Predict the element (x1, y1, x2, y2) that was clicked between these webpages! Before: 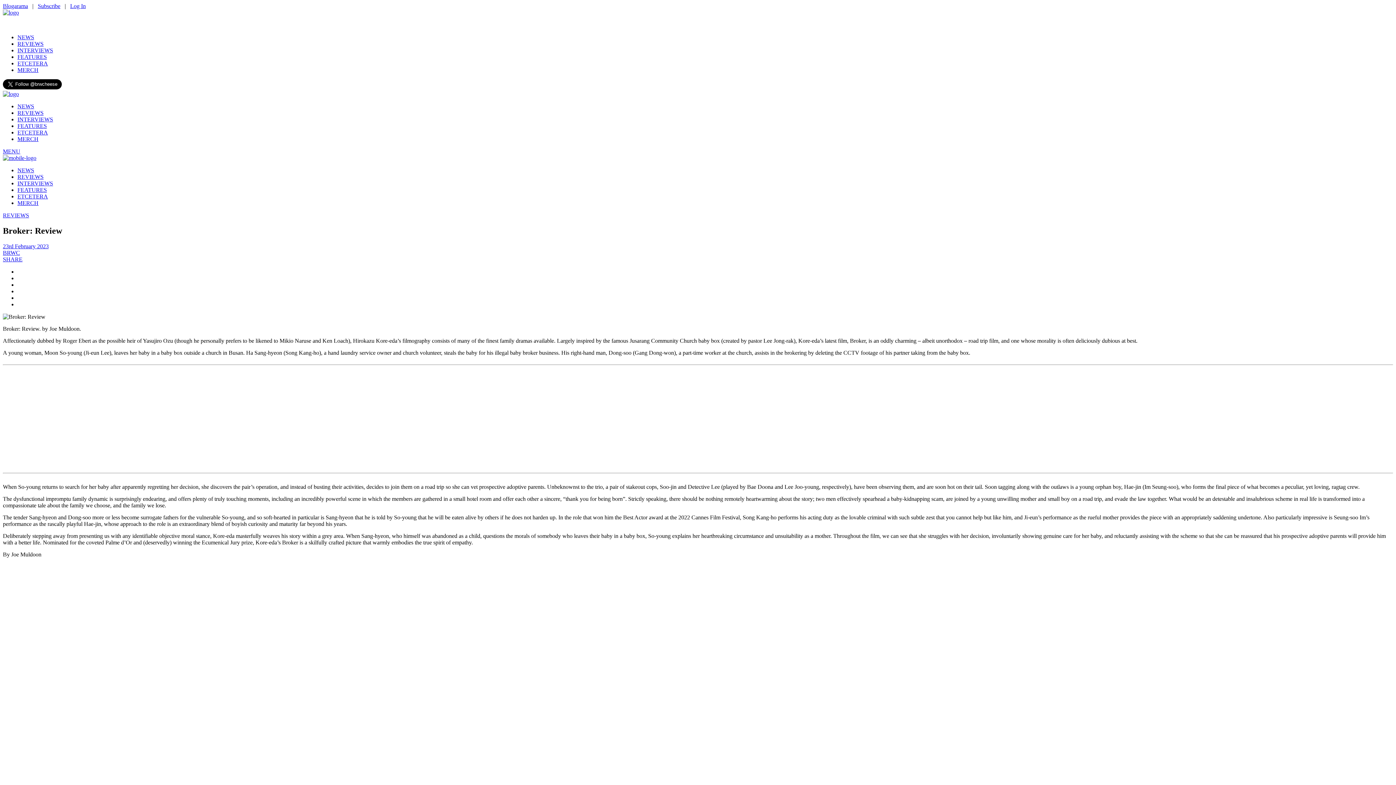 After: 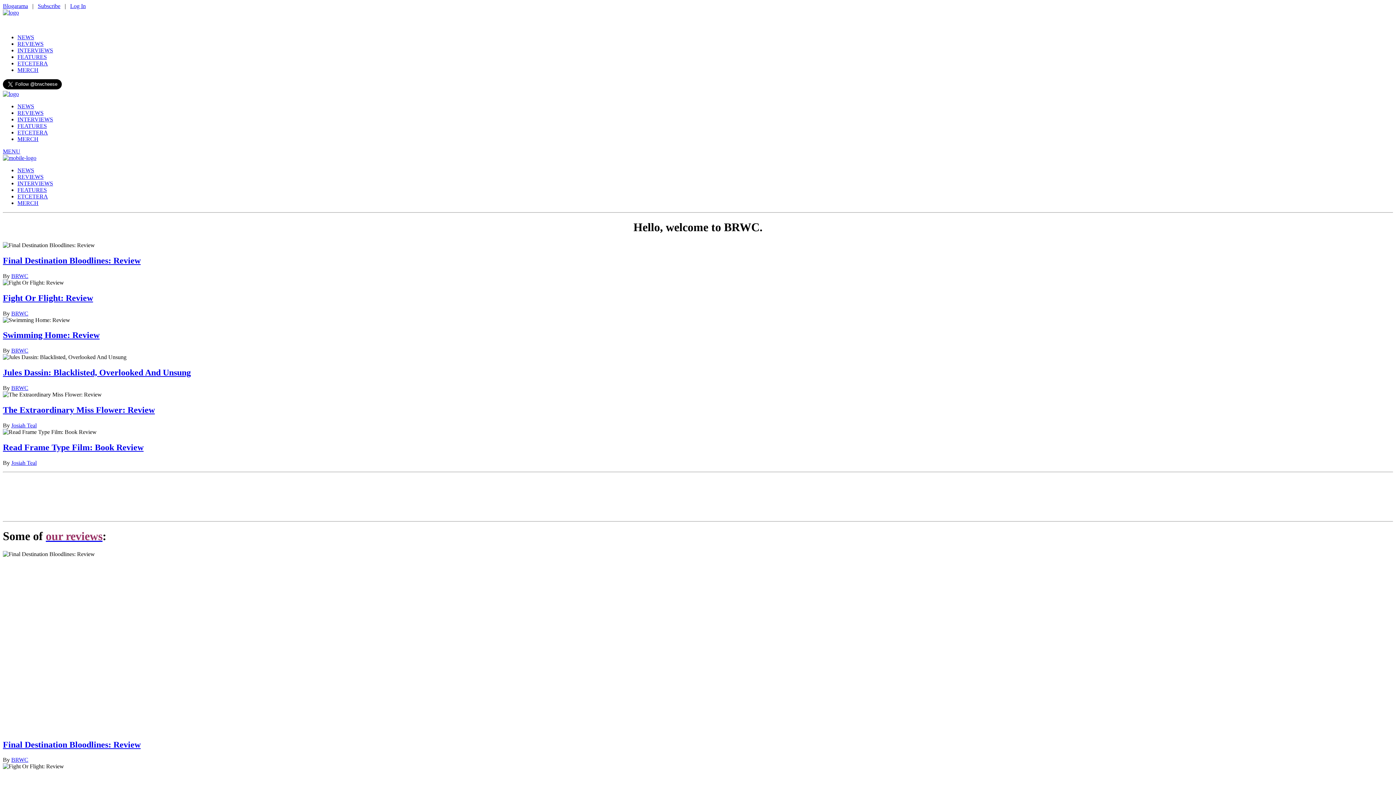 Action: bbox: (2, 90, 18, 97)